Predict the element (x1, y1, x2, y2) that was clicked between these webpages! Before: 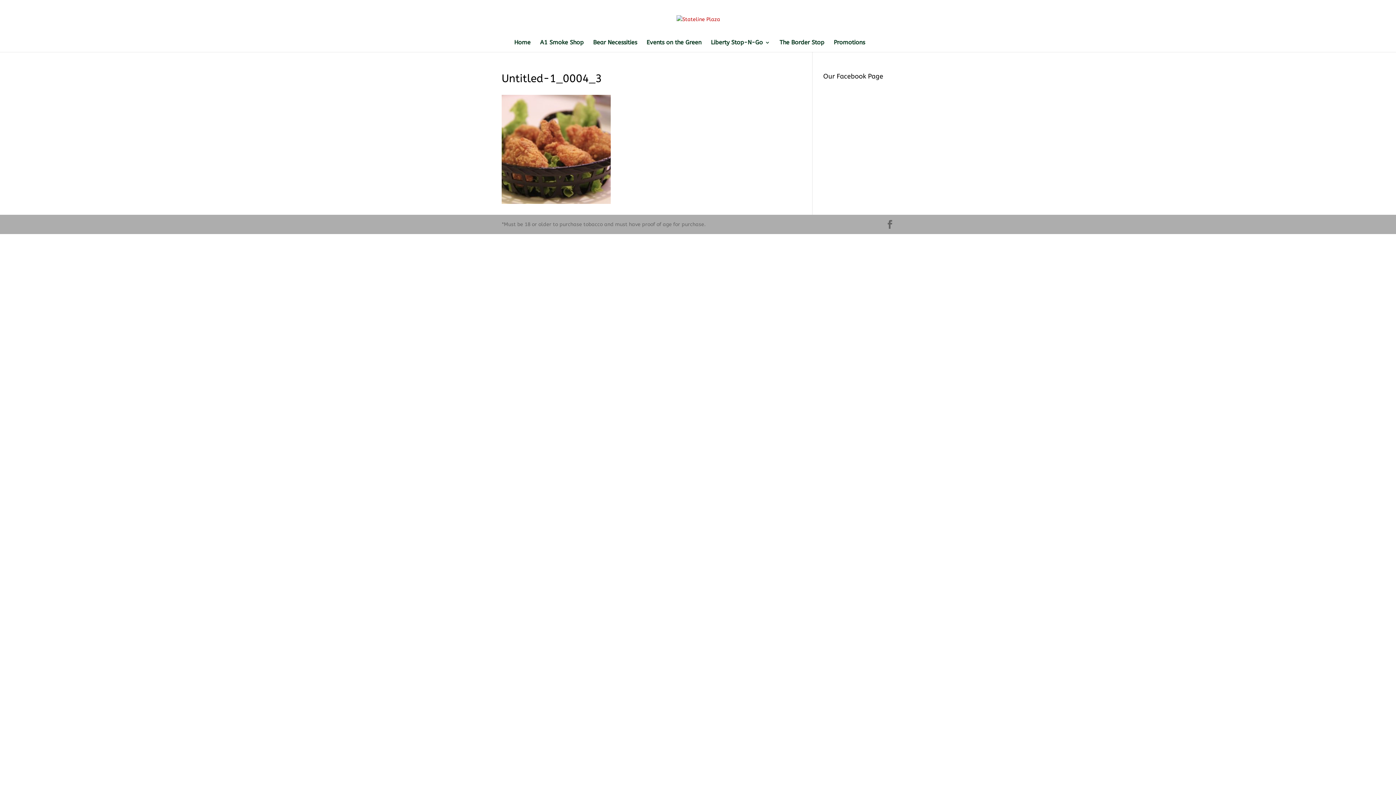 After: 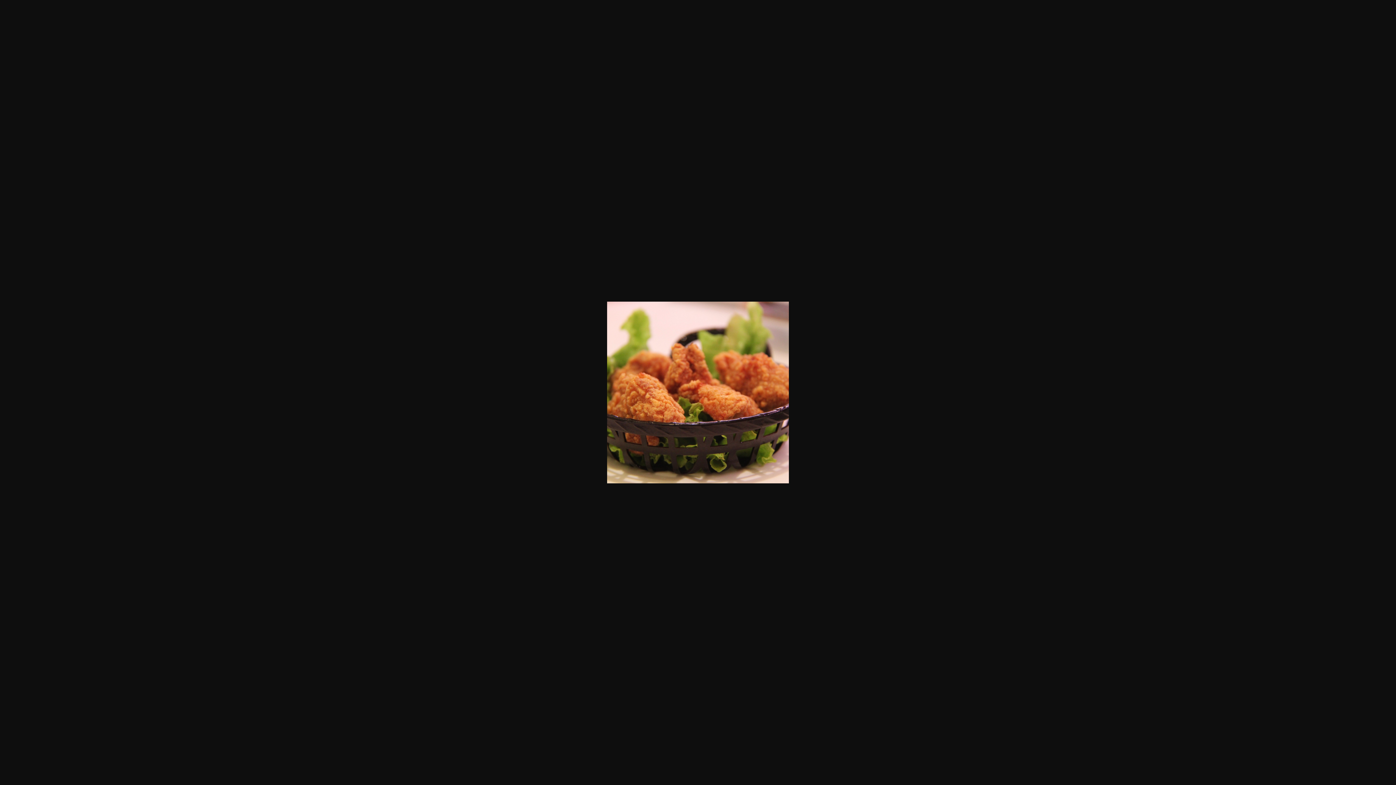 Action: bbox: (501, 199, 610, 205)